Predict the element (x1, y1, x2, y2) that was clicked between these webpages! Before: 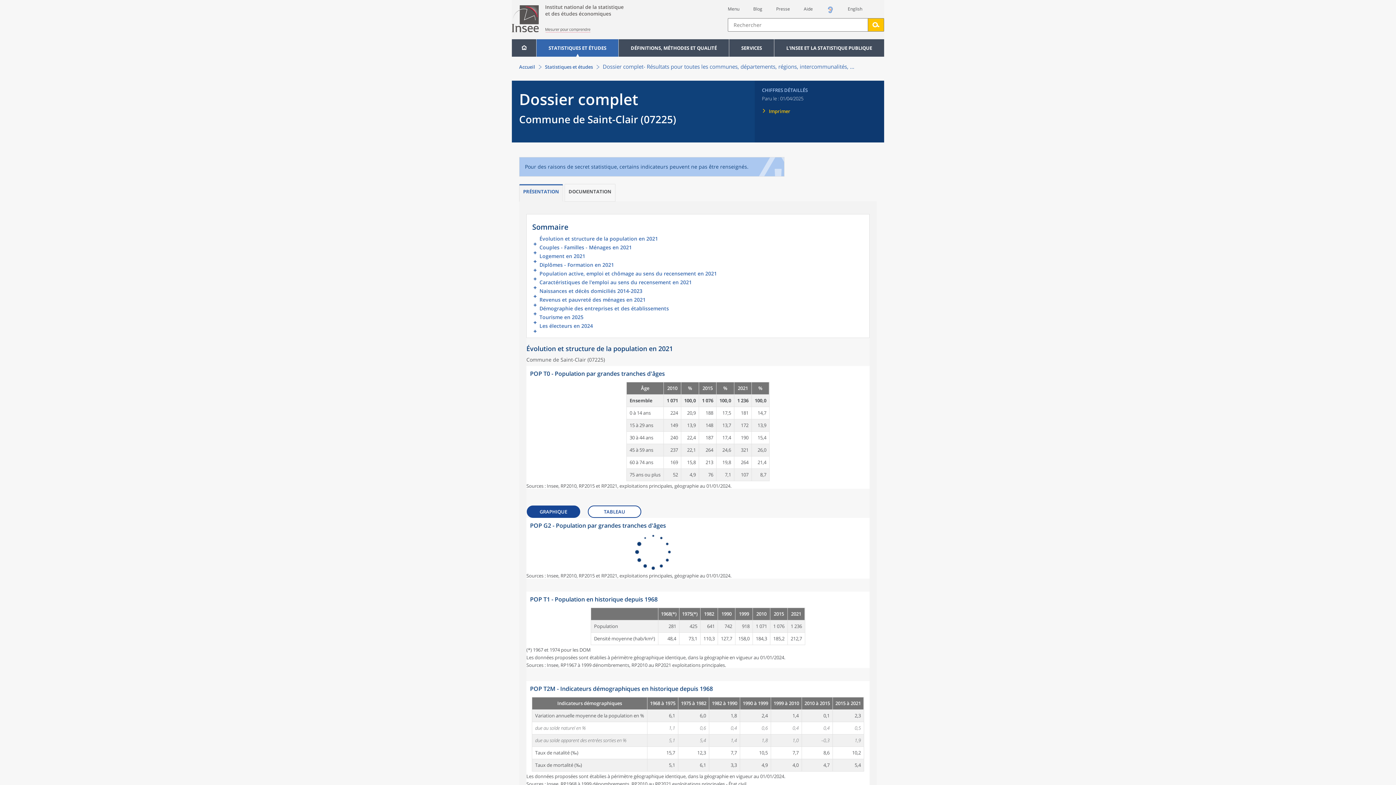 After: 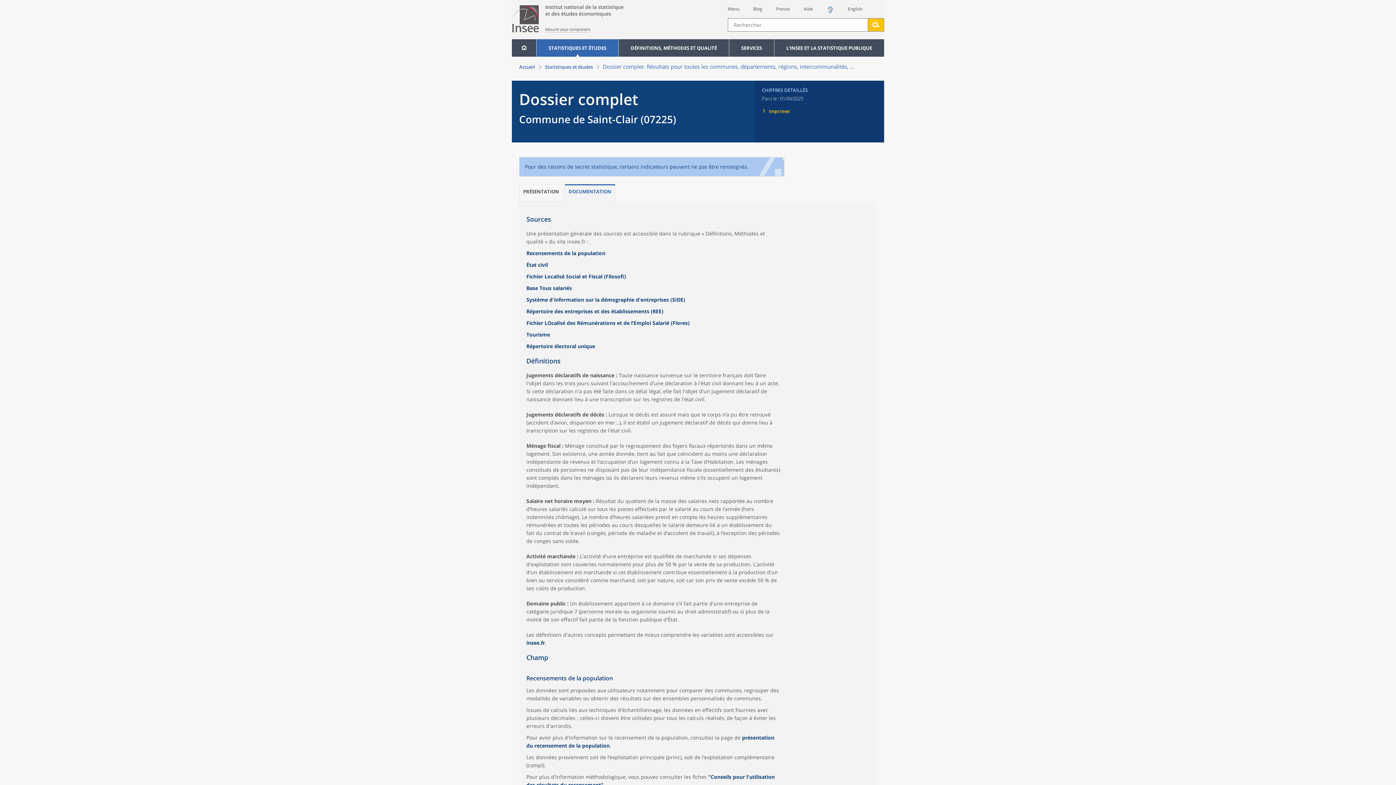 Action: bbox: (565, 184, 622, 201) label: DOCUMENTATION